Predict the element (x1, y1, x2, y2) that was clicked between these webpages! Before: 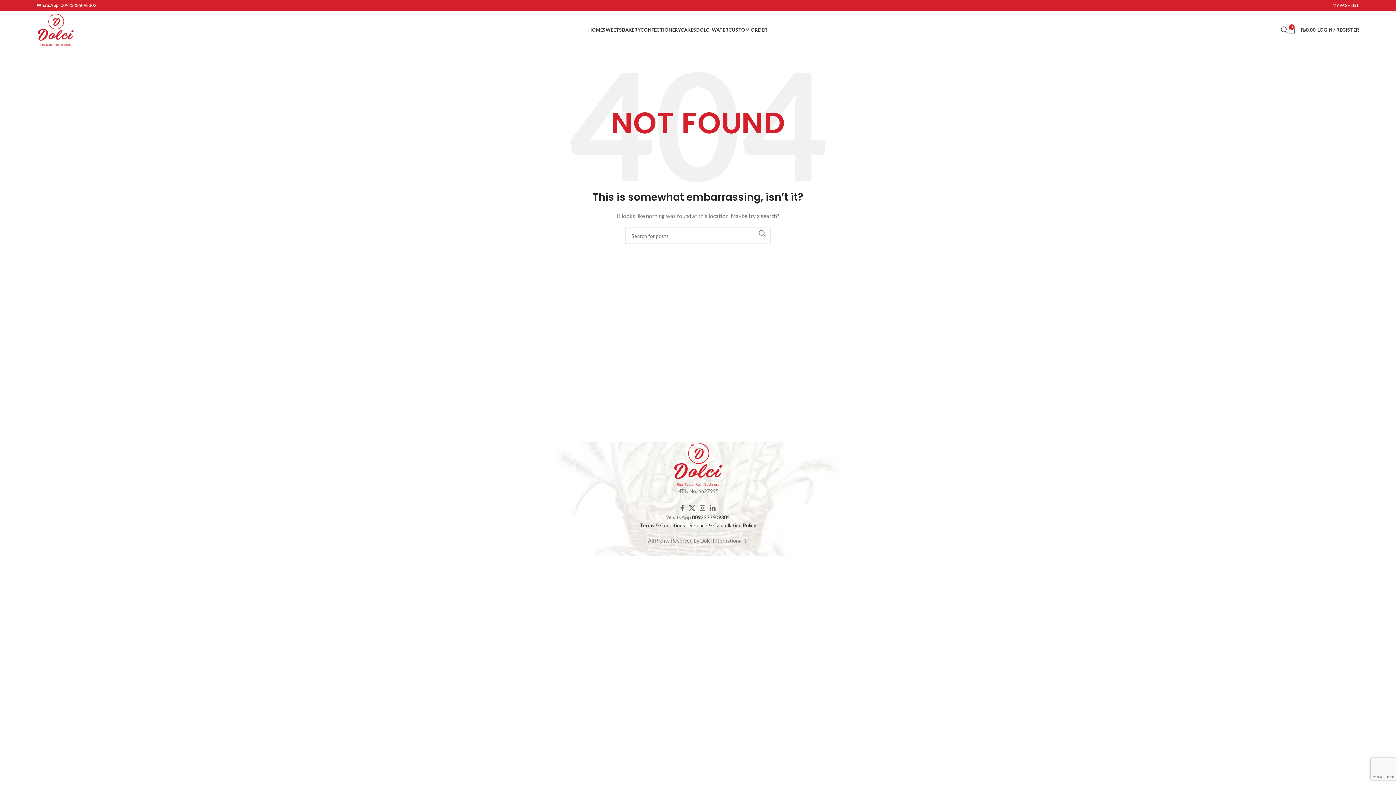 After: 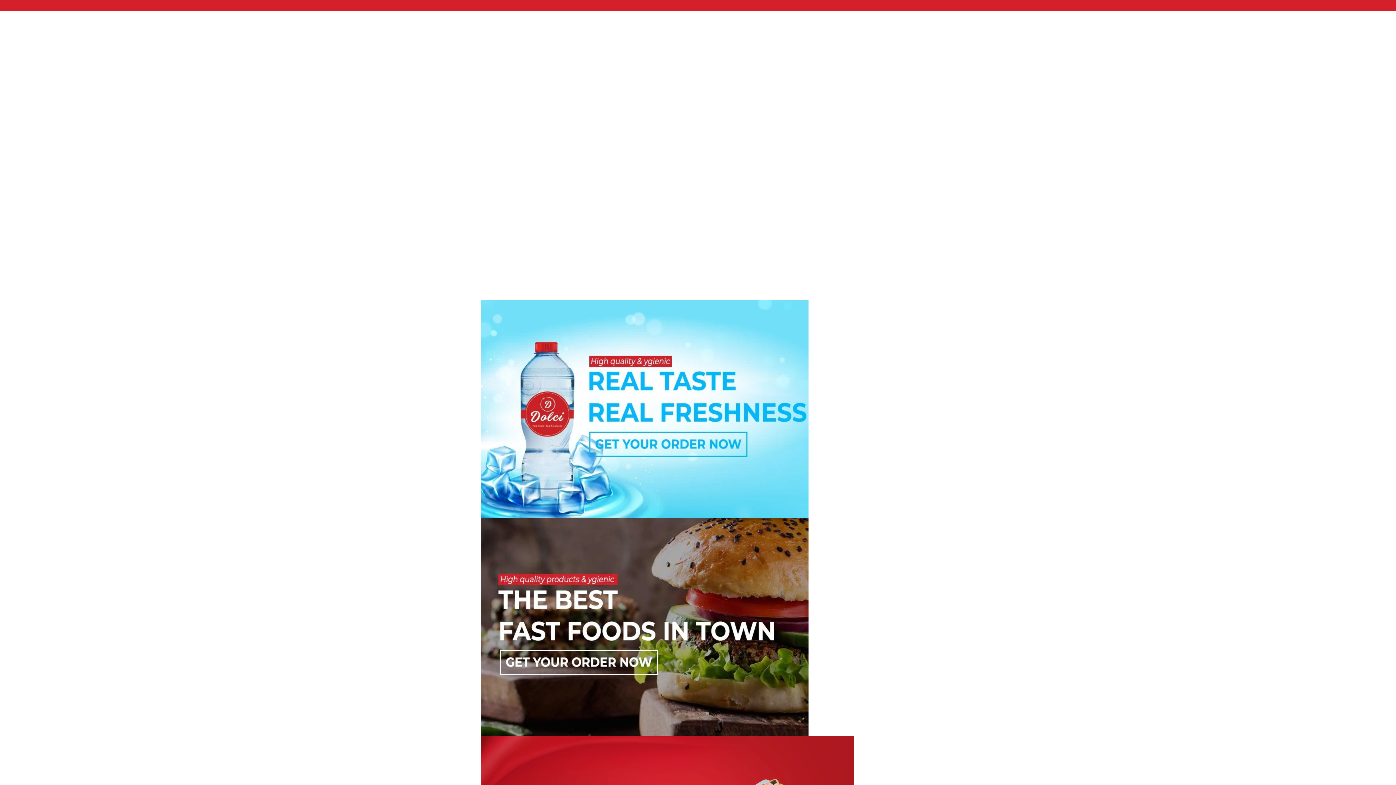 Action: bbox: (36, 26, 74, 32)